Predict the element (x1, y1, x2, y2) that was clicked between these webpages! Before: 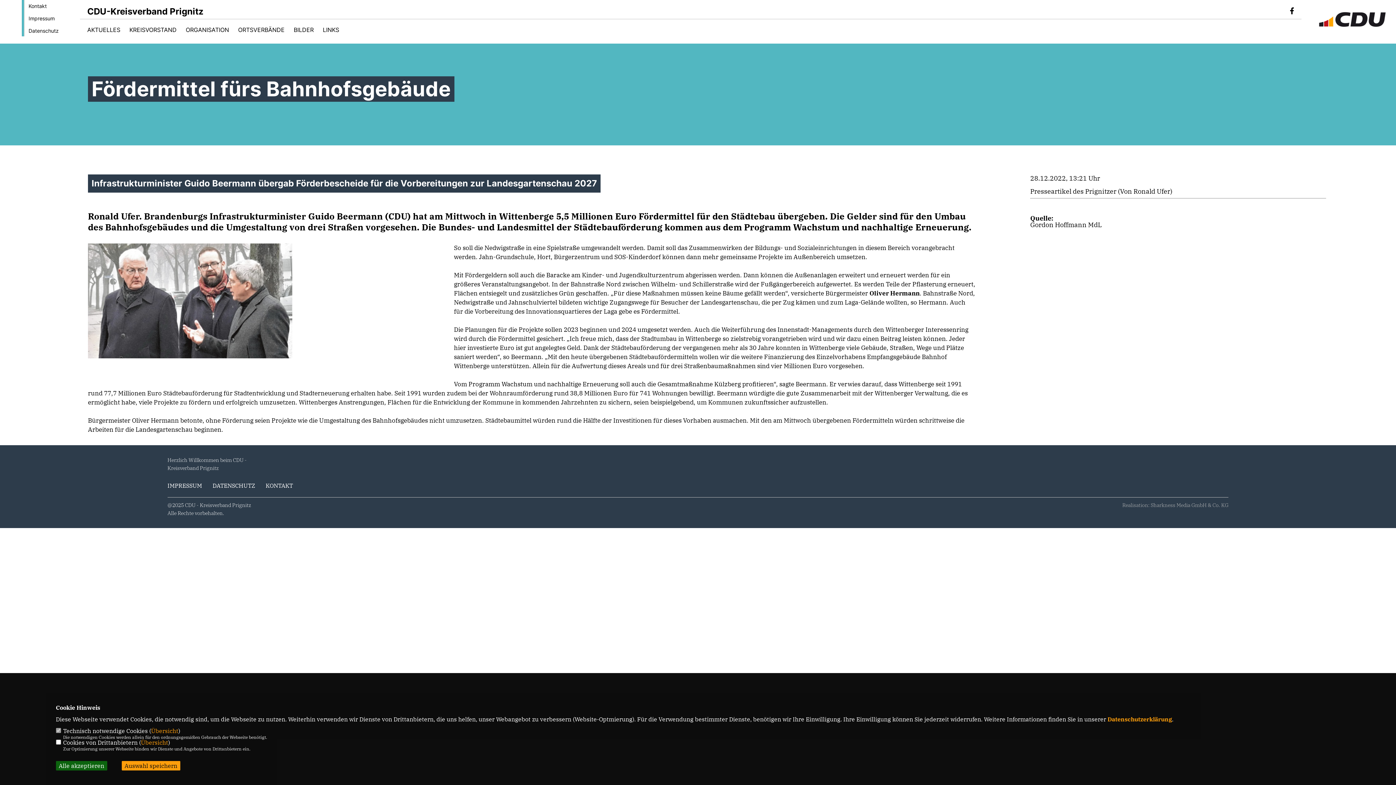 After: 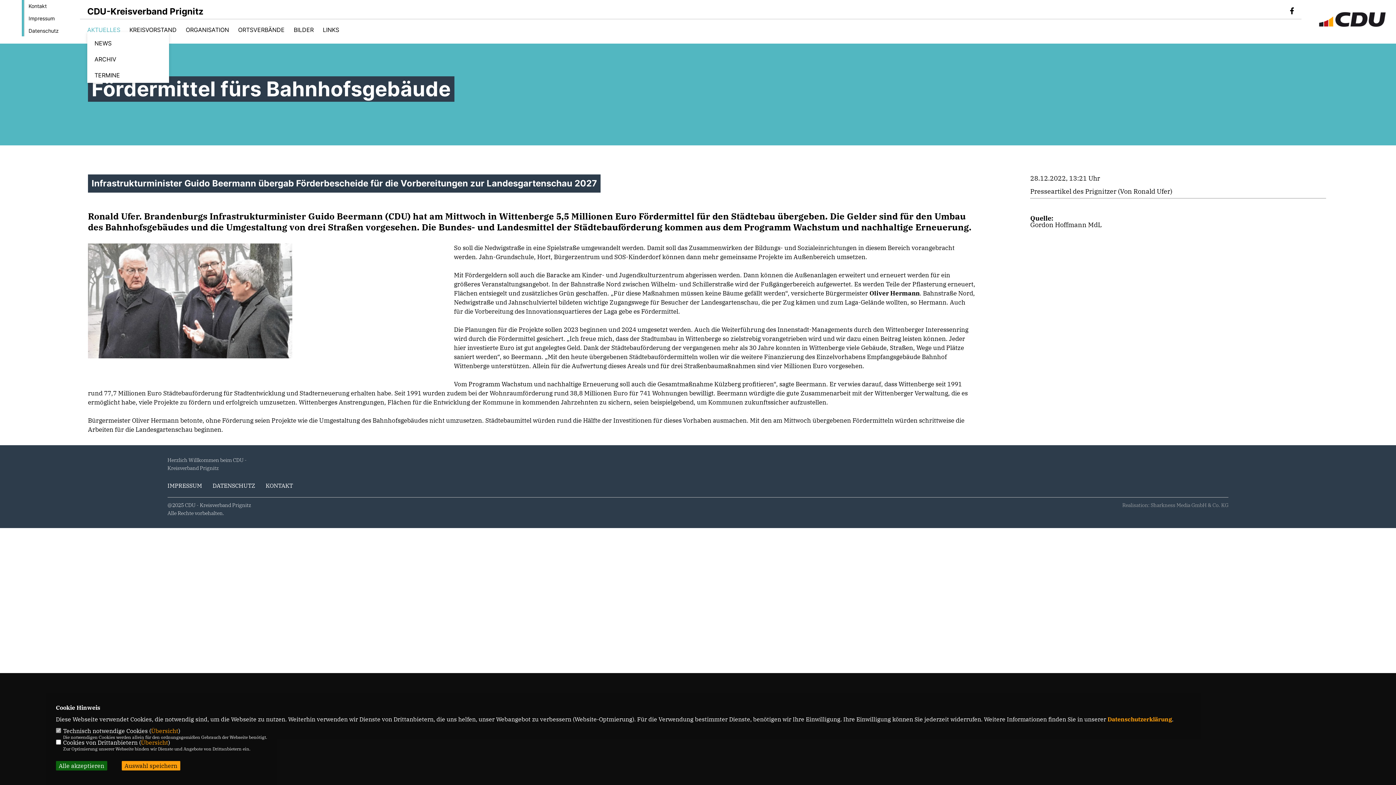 Action: label: AKTUELLES bbox: (87, 26, 120, 32)